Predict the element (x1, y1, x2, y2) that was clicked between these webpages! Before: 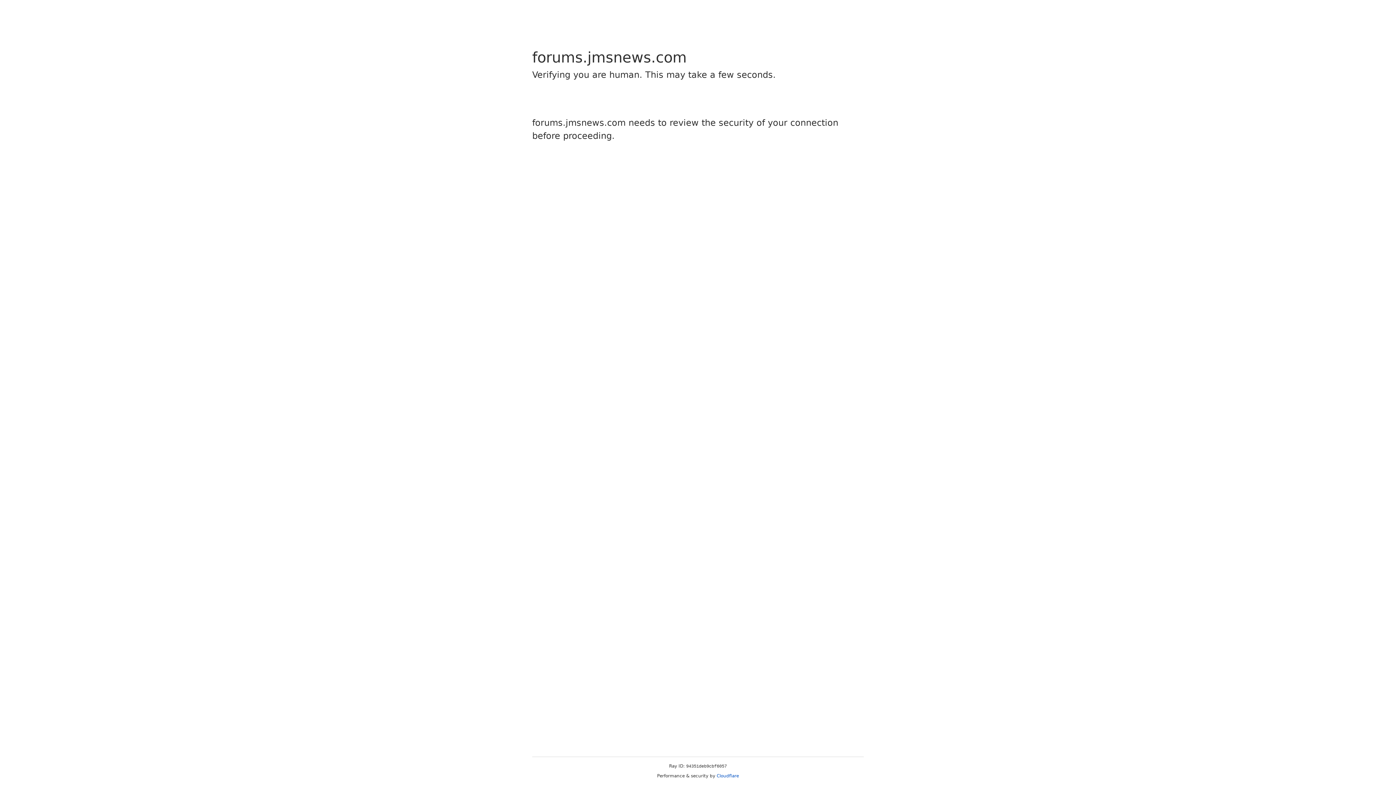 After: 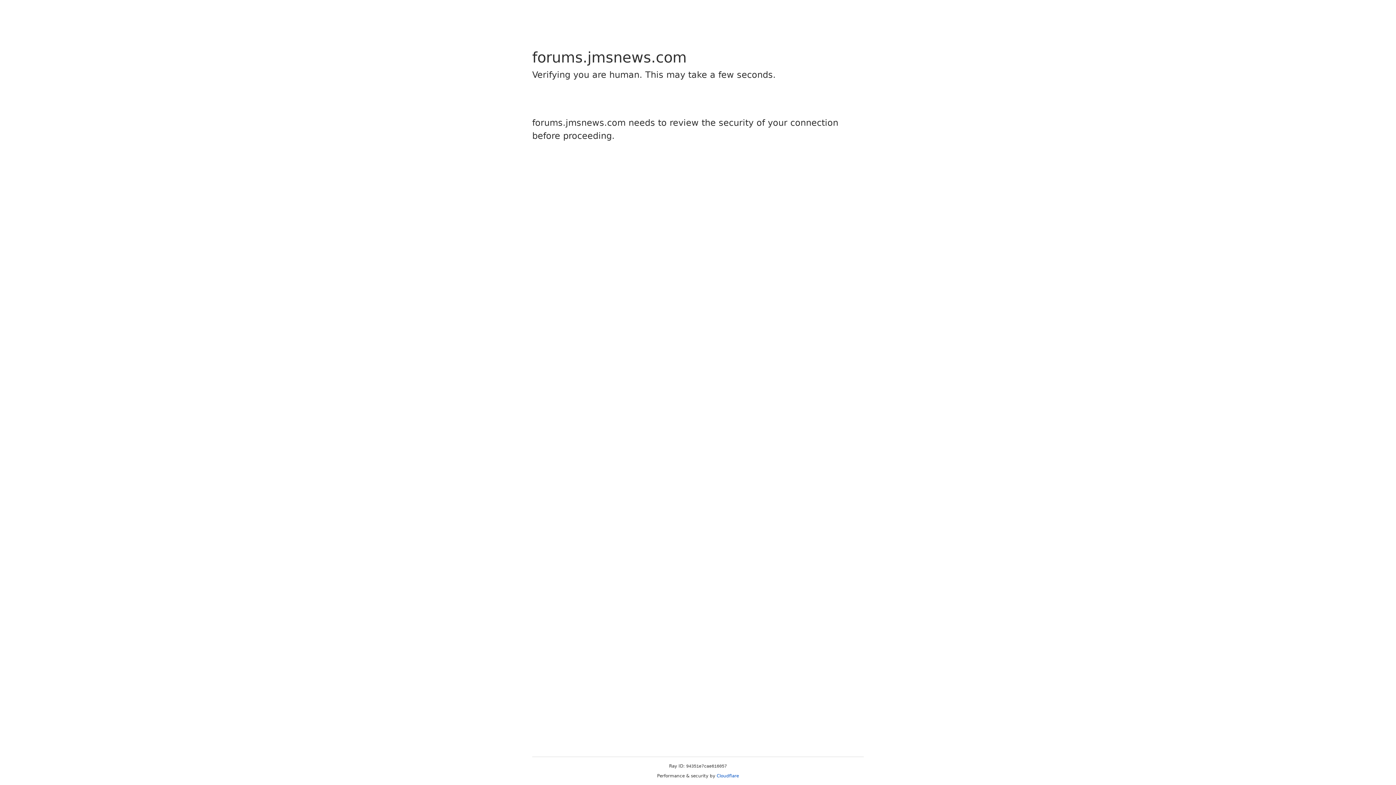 Action: label: Cloudflare bbox: (716, 773, 739, 778)